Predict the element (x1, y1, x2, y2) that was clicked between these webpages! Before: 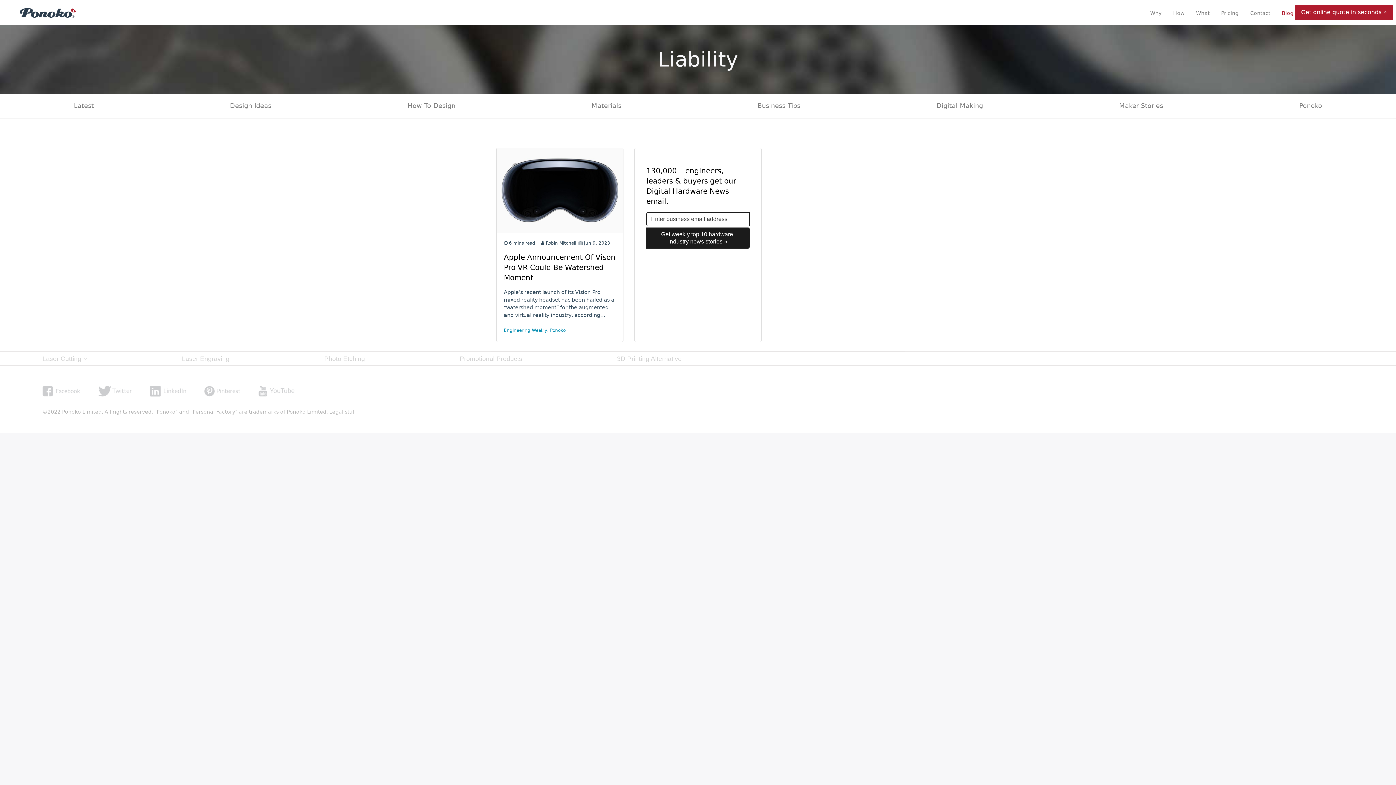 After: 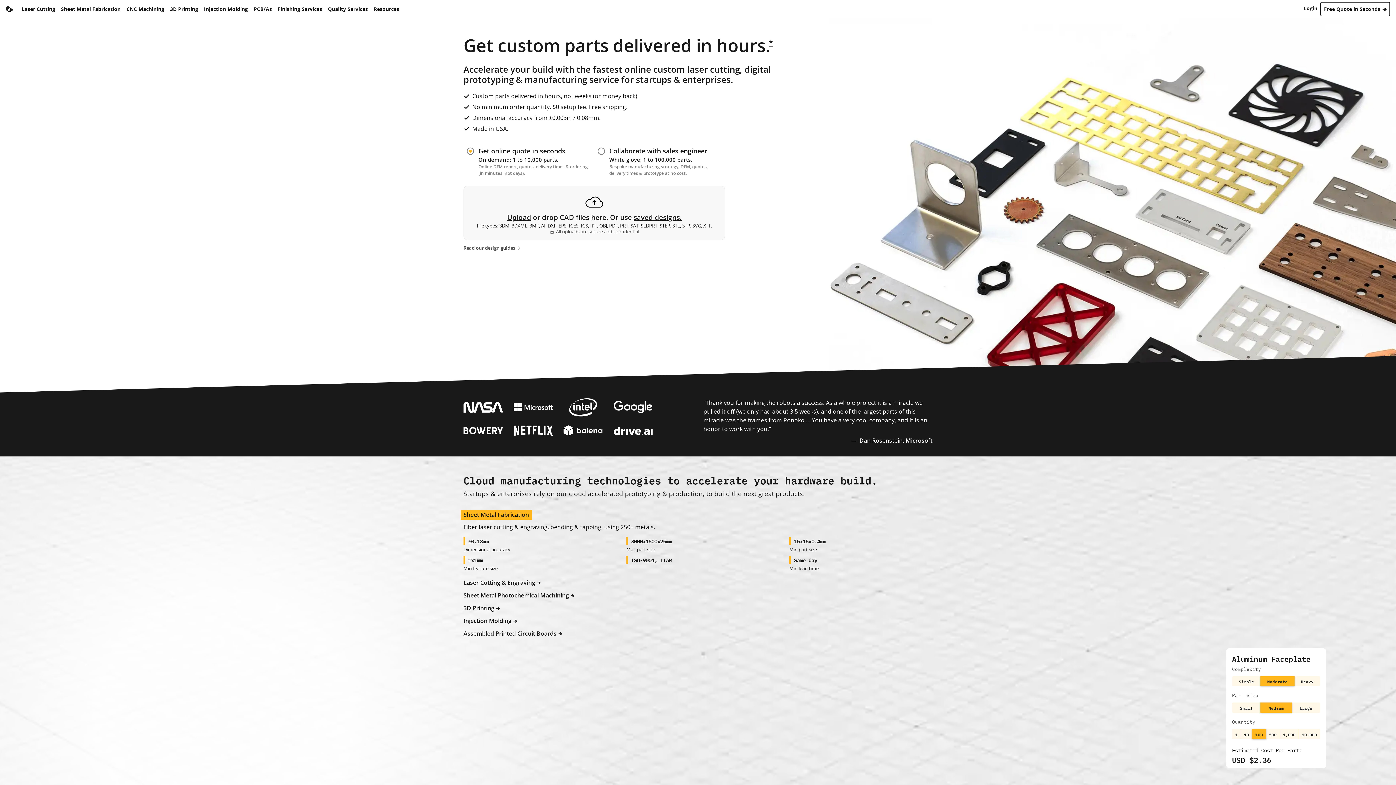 Action: bbox: (1247, 8, 1273, 18) label: Contact